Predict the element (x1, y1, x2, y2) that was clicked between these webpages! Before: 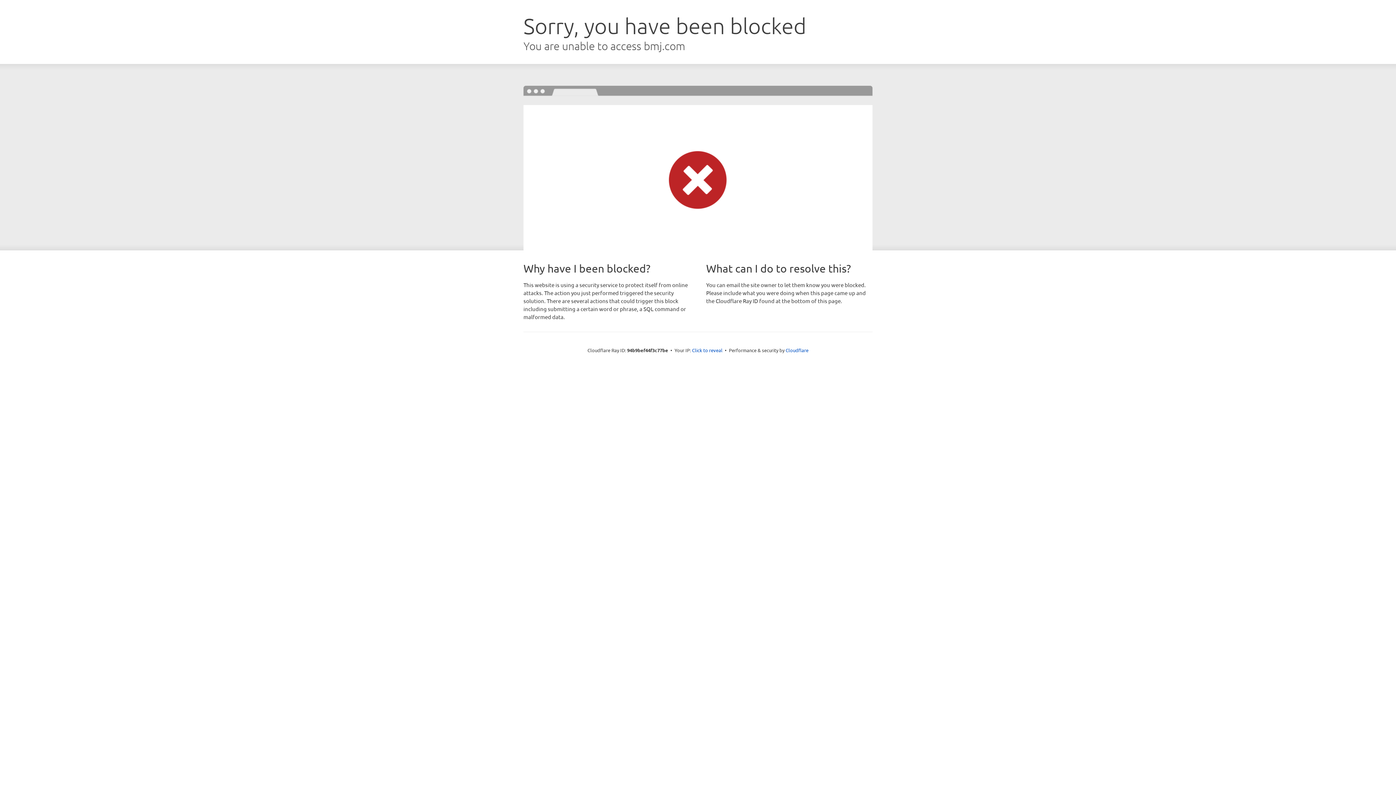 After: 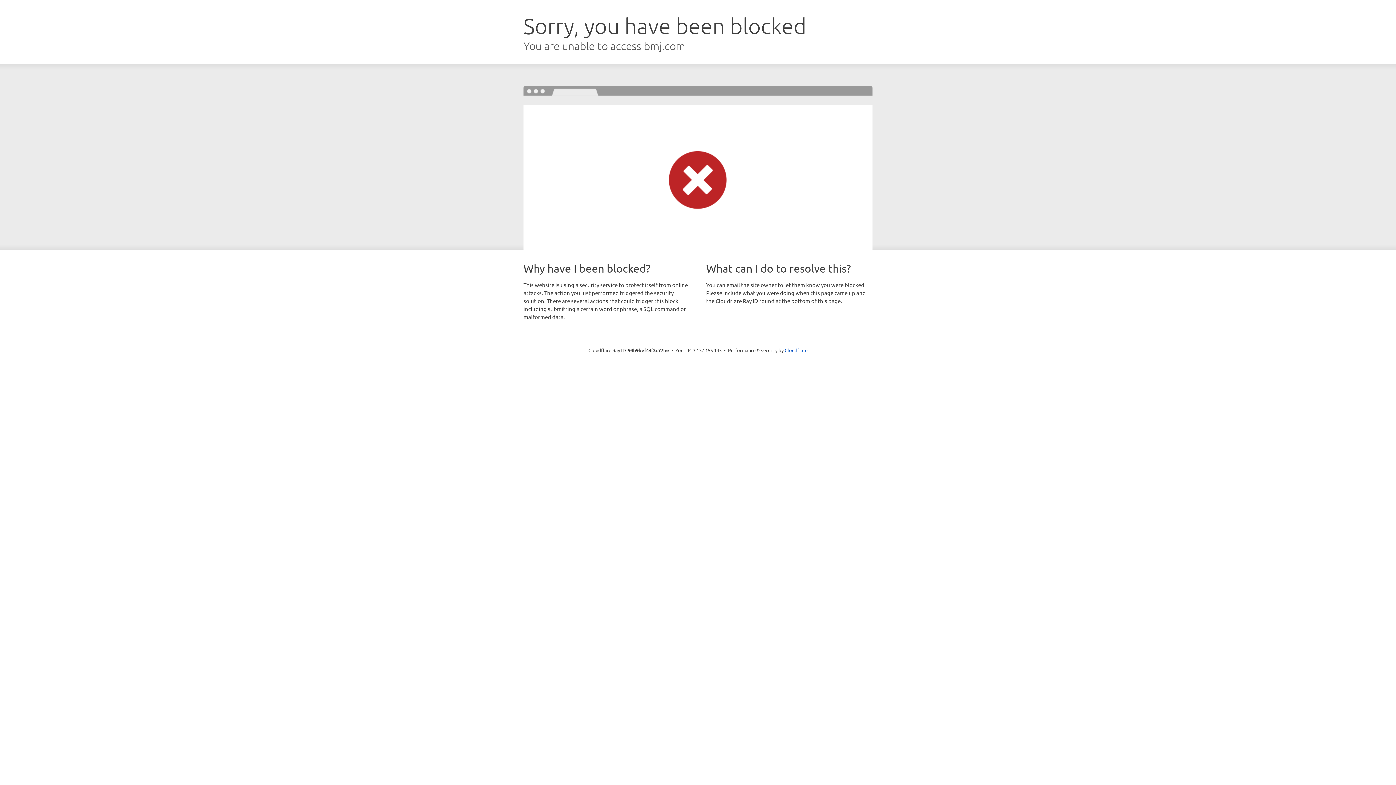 Action: label: Click to reveal bbox: (692, 346, 722, 353)